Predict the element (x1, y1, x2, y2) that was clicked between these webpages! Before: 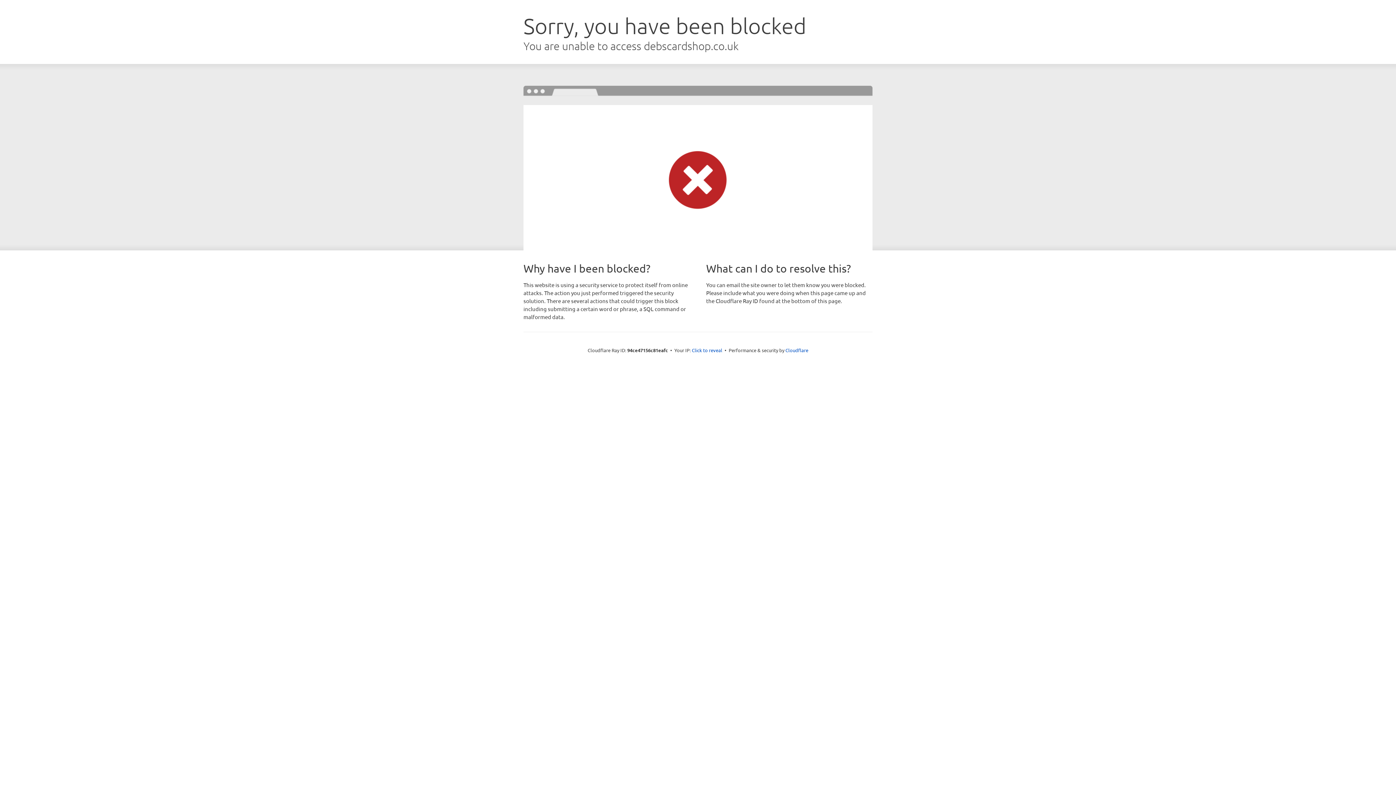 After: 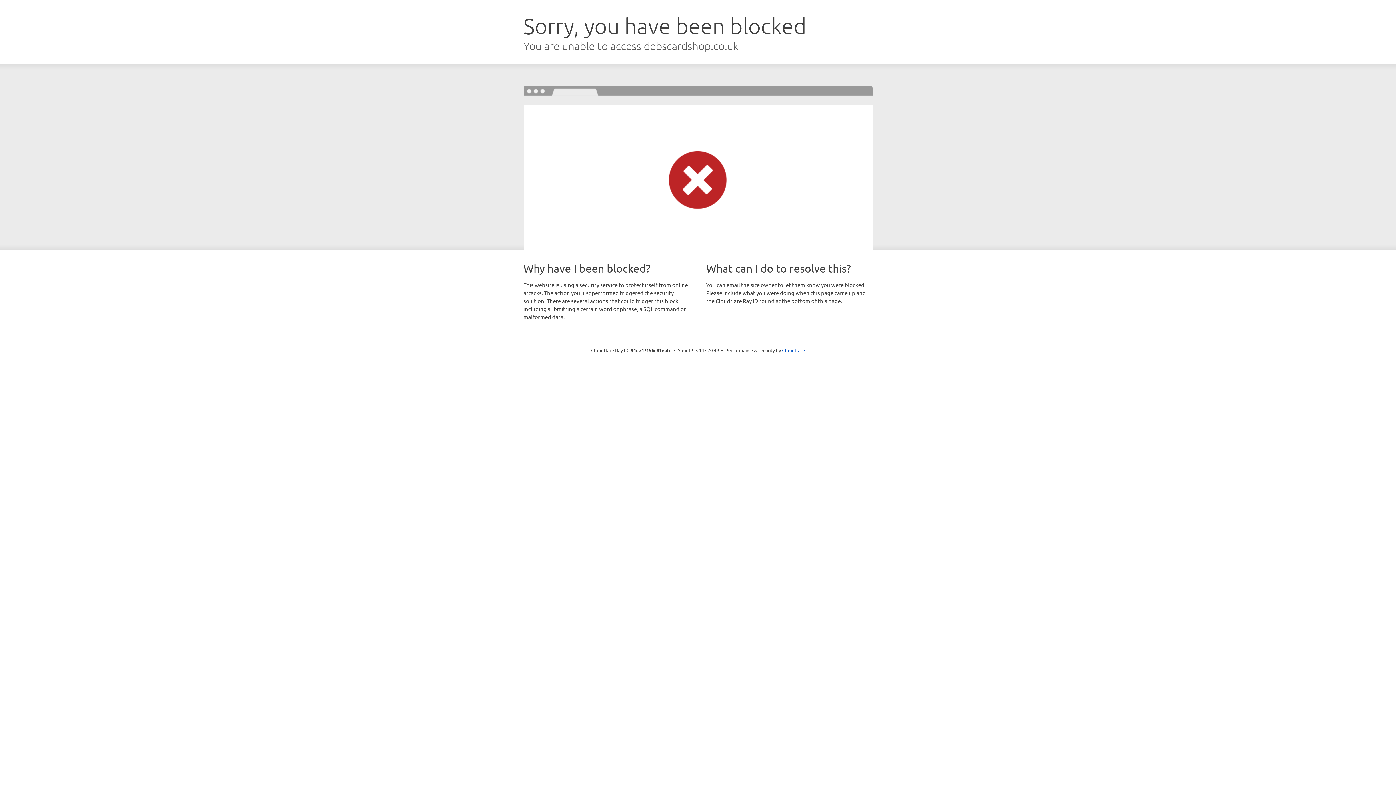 Action: bbox: (692, 346, 722, 353) label: Click to reveal